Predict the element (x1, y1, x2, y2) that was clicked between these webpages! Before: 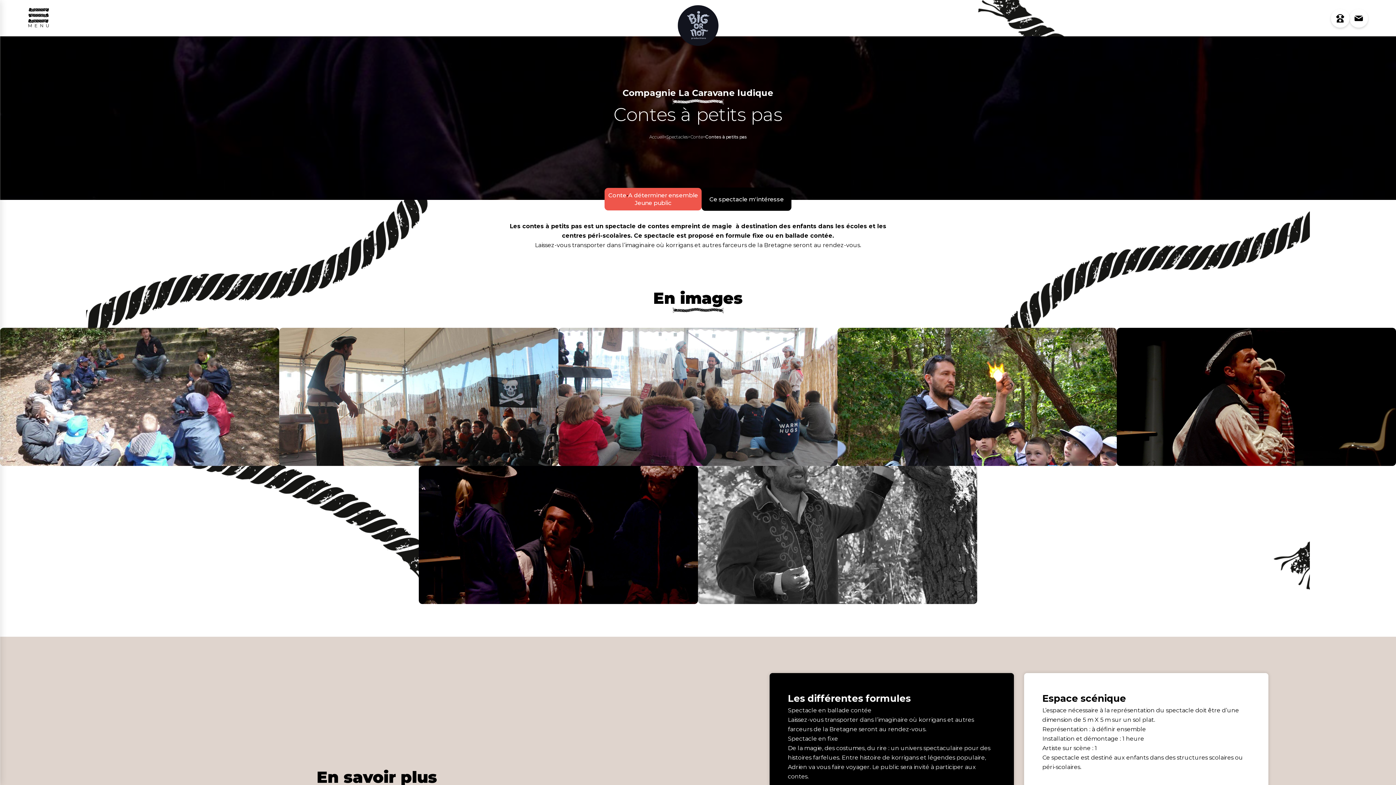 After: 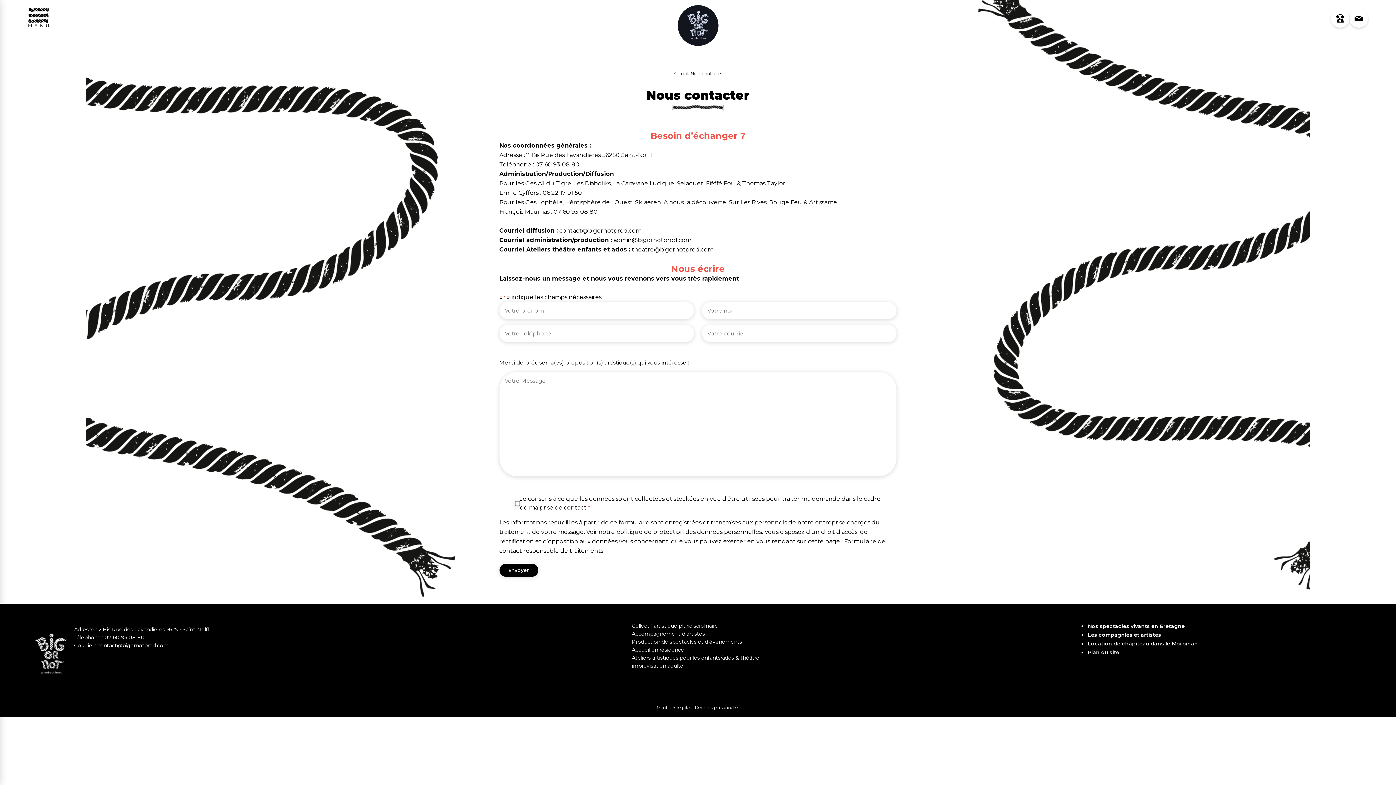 Action: label: Ce spectacle m'intéresse bbox: (701, 187, 791, 210)